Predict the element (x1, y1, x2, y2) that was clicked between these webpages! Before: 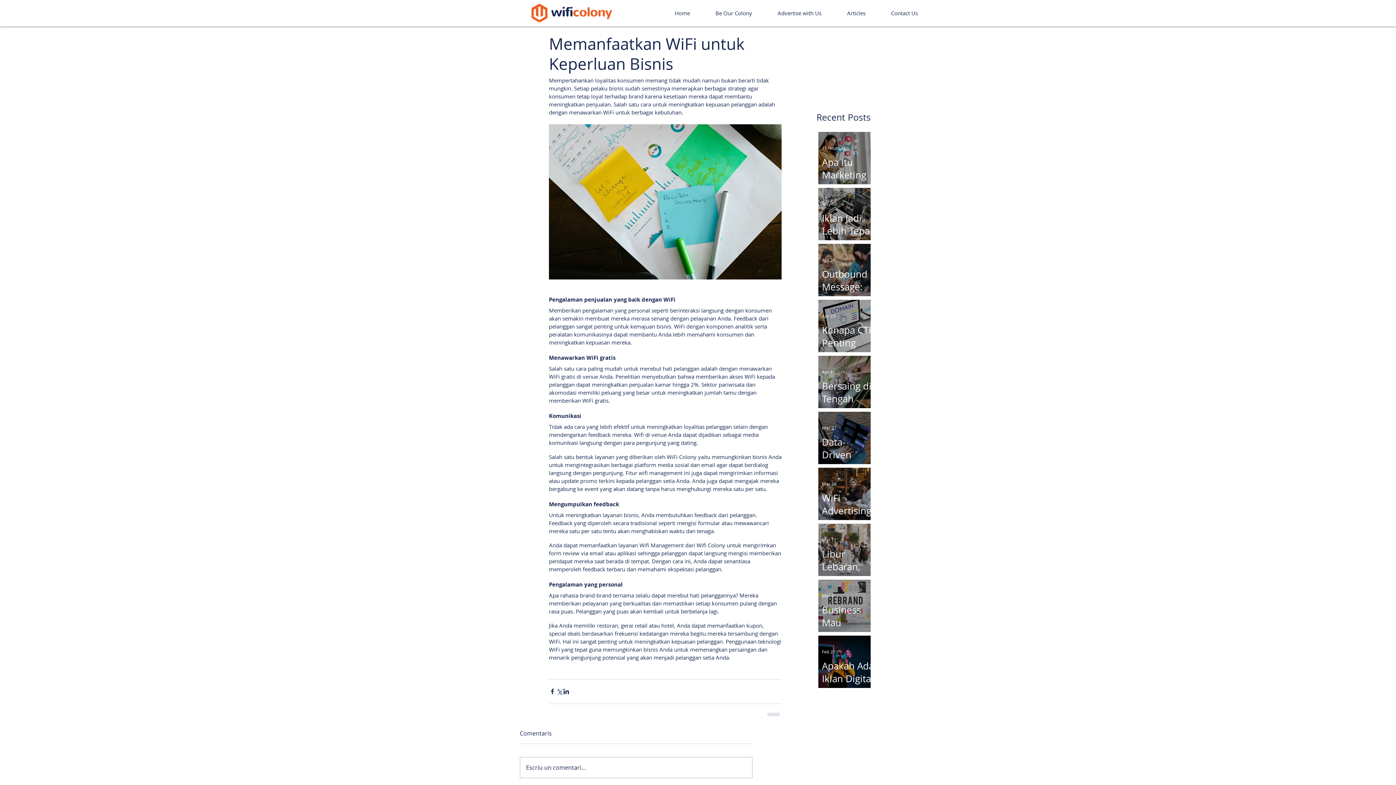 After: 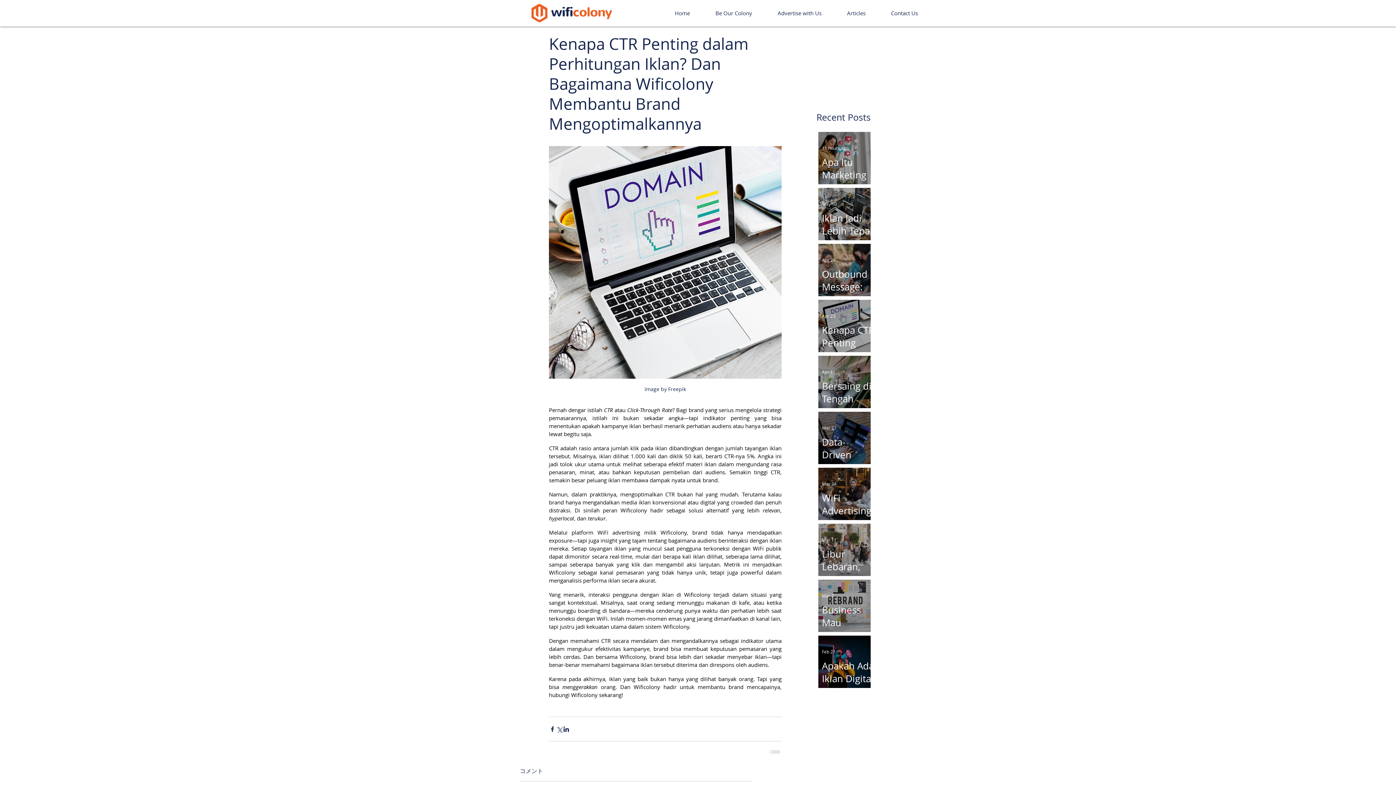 Action: bbox: (822, 317, 874, 362) label: Kenapa CTR Penting dalam Perhitungan Iklan? Dan Bagaimana Wificolony Membantu Brand Mengoptimalkannya